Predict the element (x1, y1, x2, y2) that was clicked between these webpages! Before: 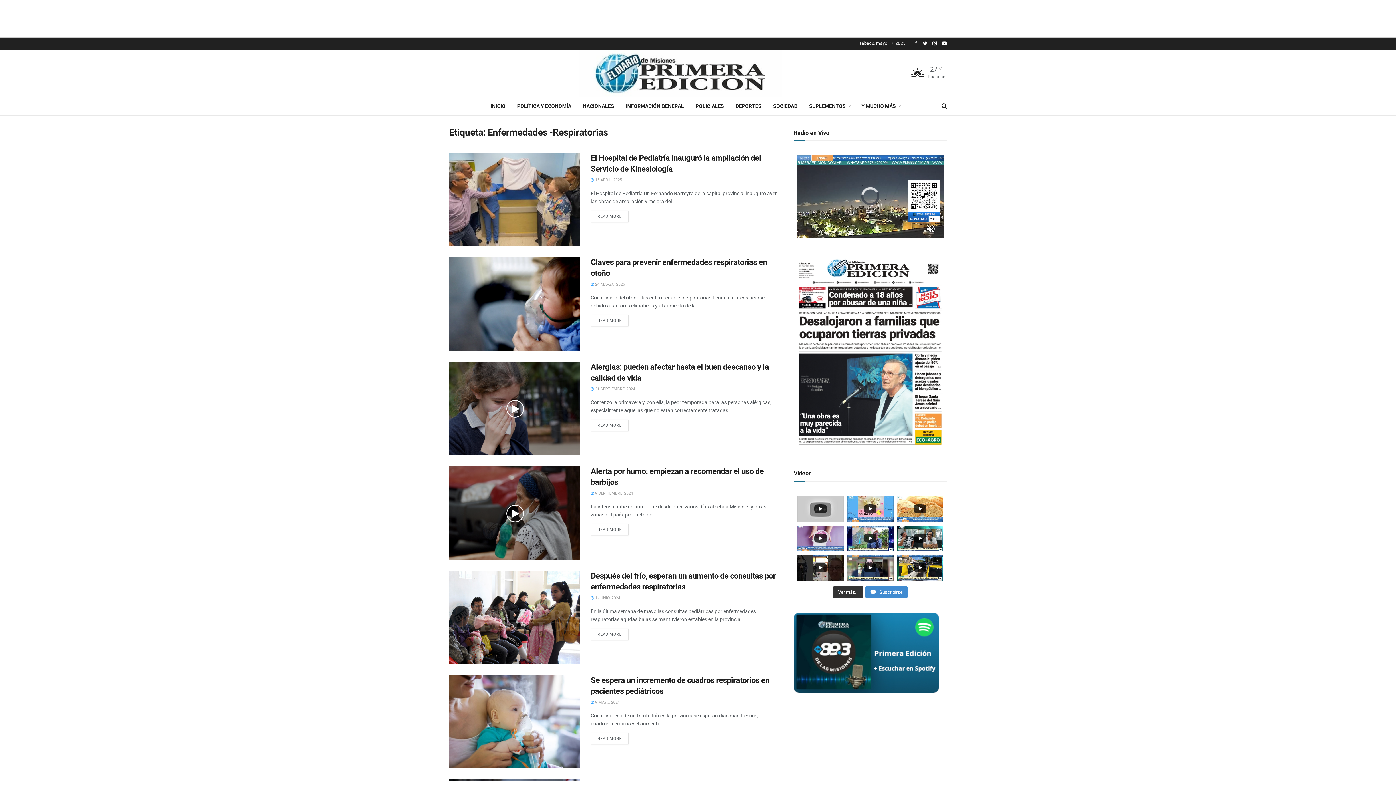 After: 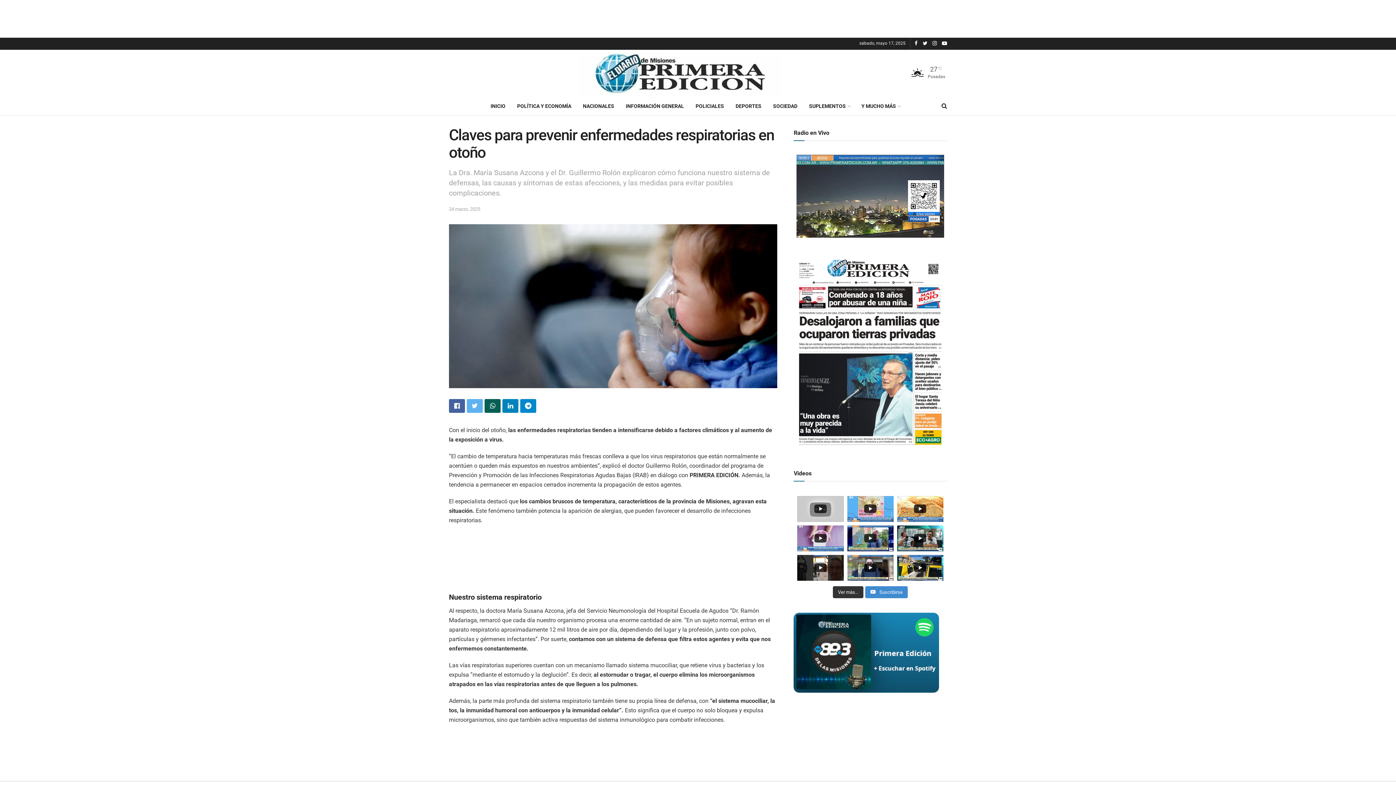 Action: bbox: (590, 315, 628, 326) label: READ MORE